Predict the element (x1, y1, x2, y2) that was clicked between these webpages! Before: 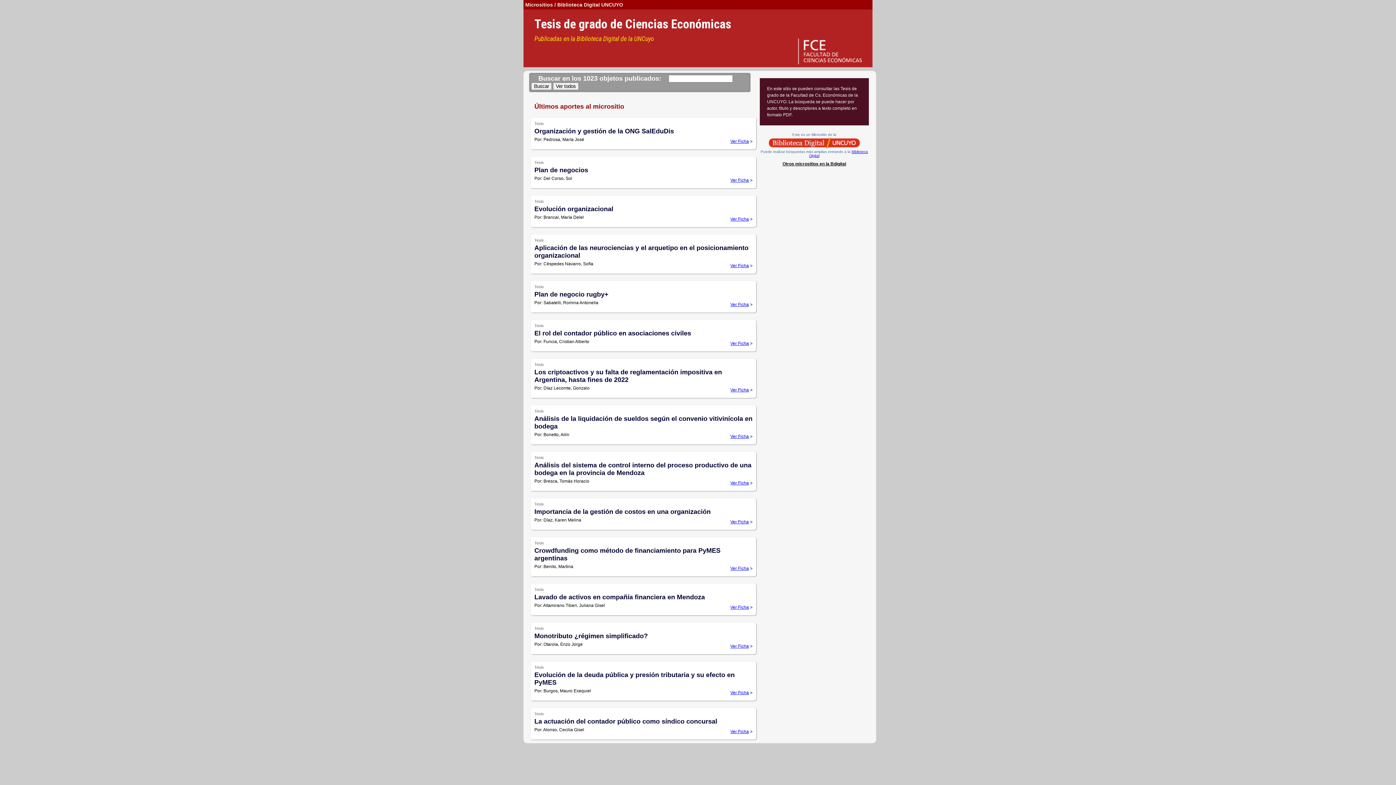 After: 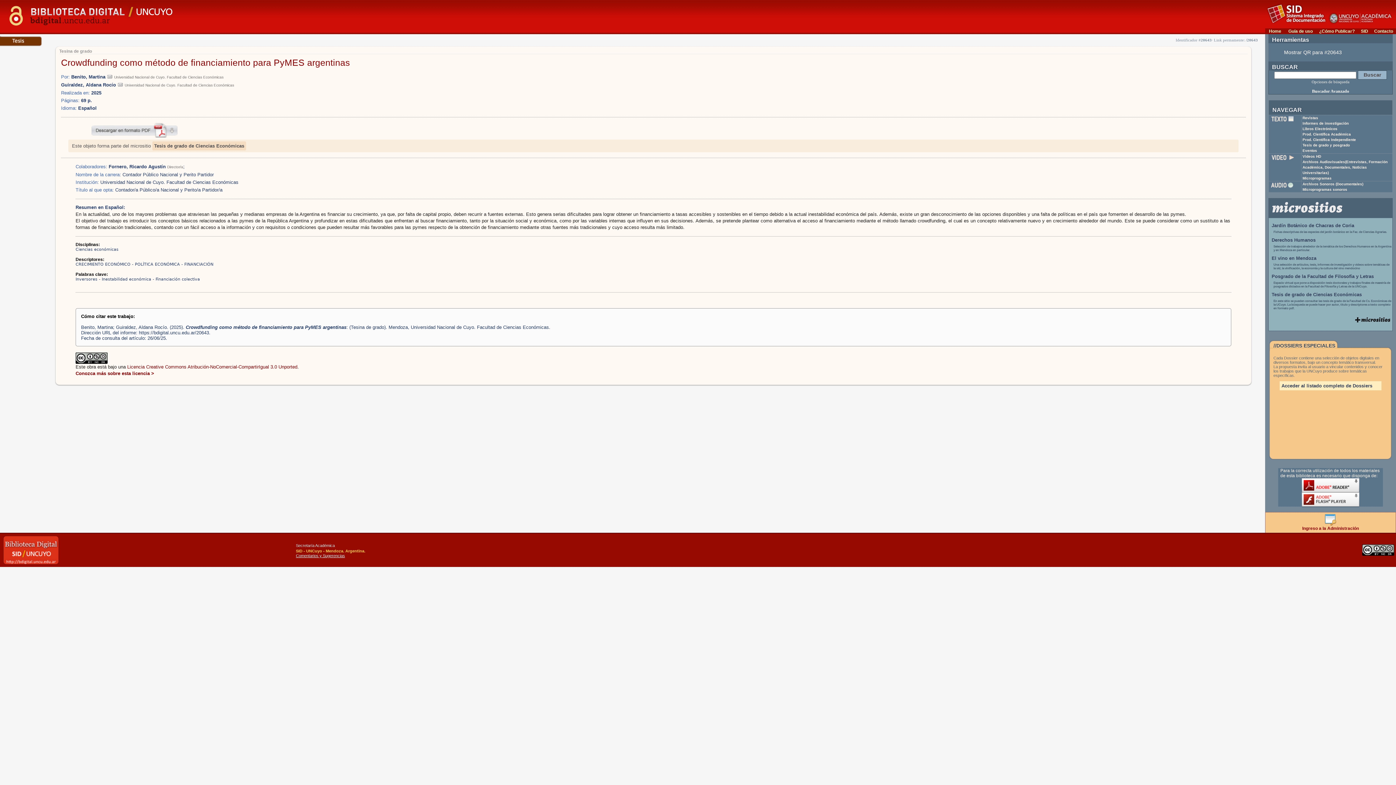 Action: label: Ver Ficha bbox: (730, 566, 749, 571)